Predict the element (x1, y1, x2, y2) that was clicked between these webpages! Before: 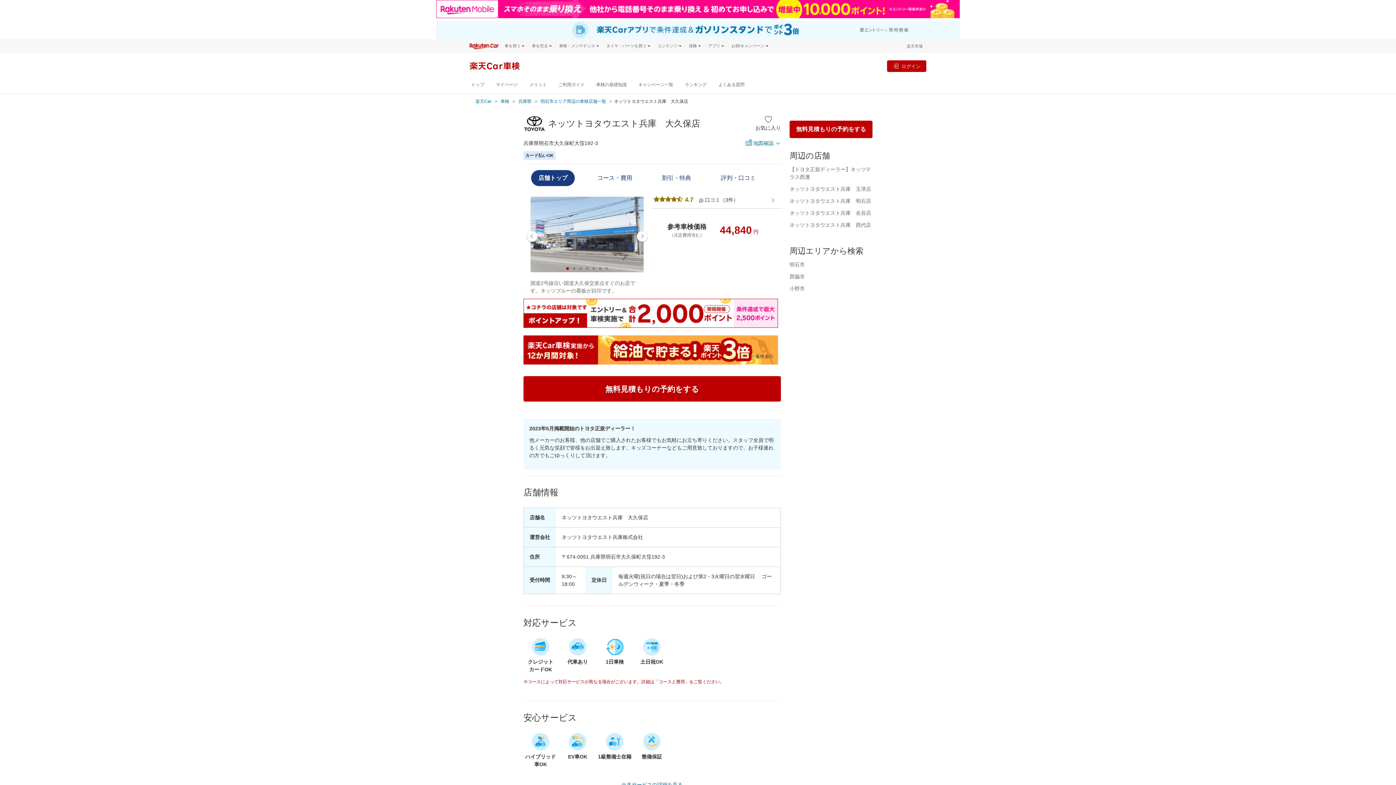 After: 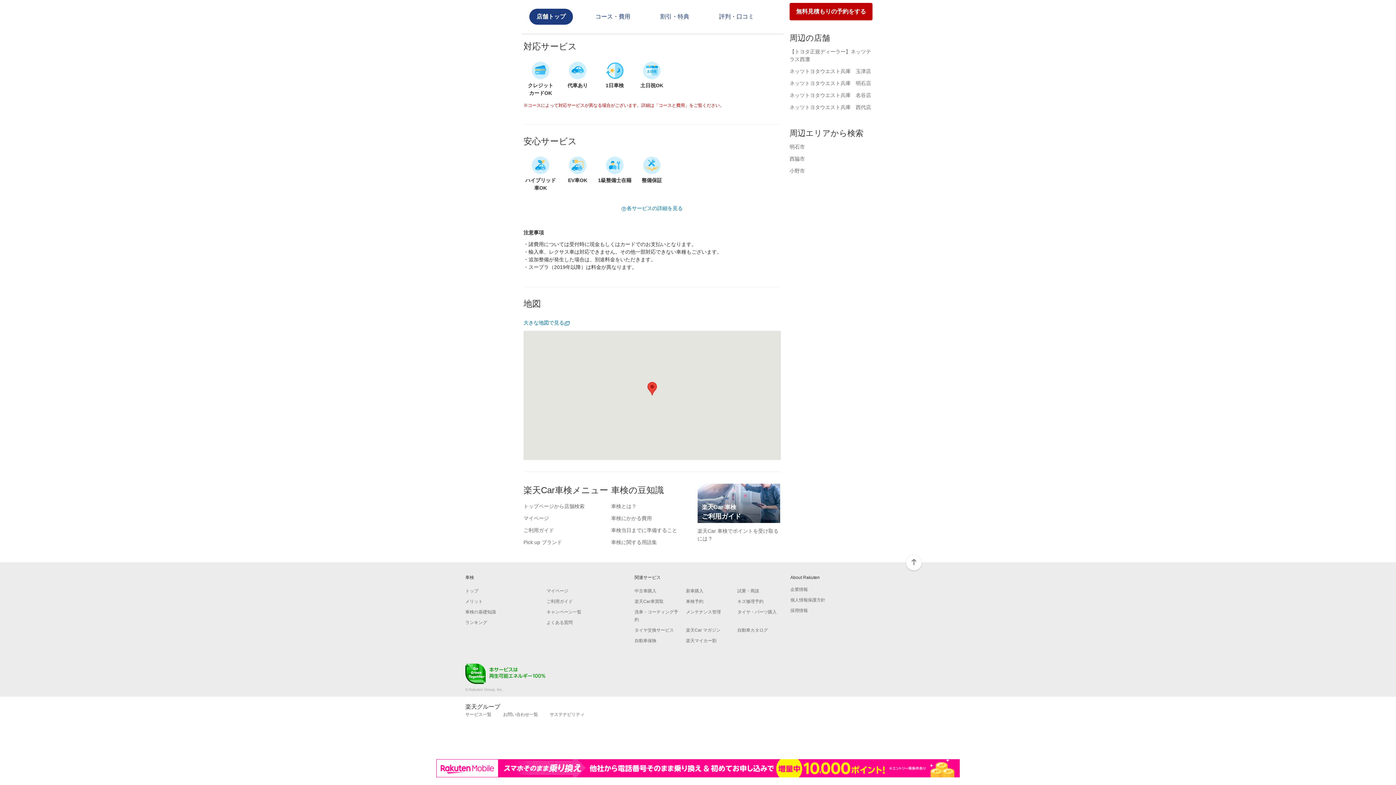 Action: label: 地図確認 bbox: (745, 139, 781, 147)